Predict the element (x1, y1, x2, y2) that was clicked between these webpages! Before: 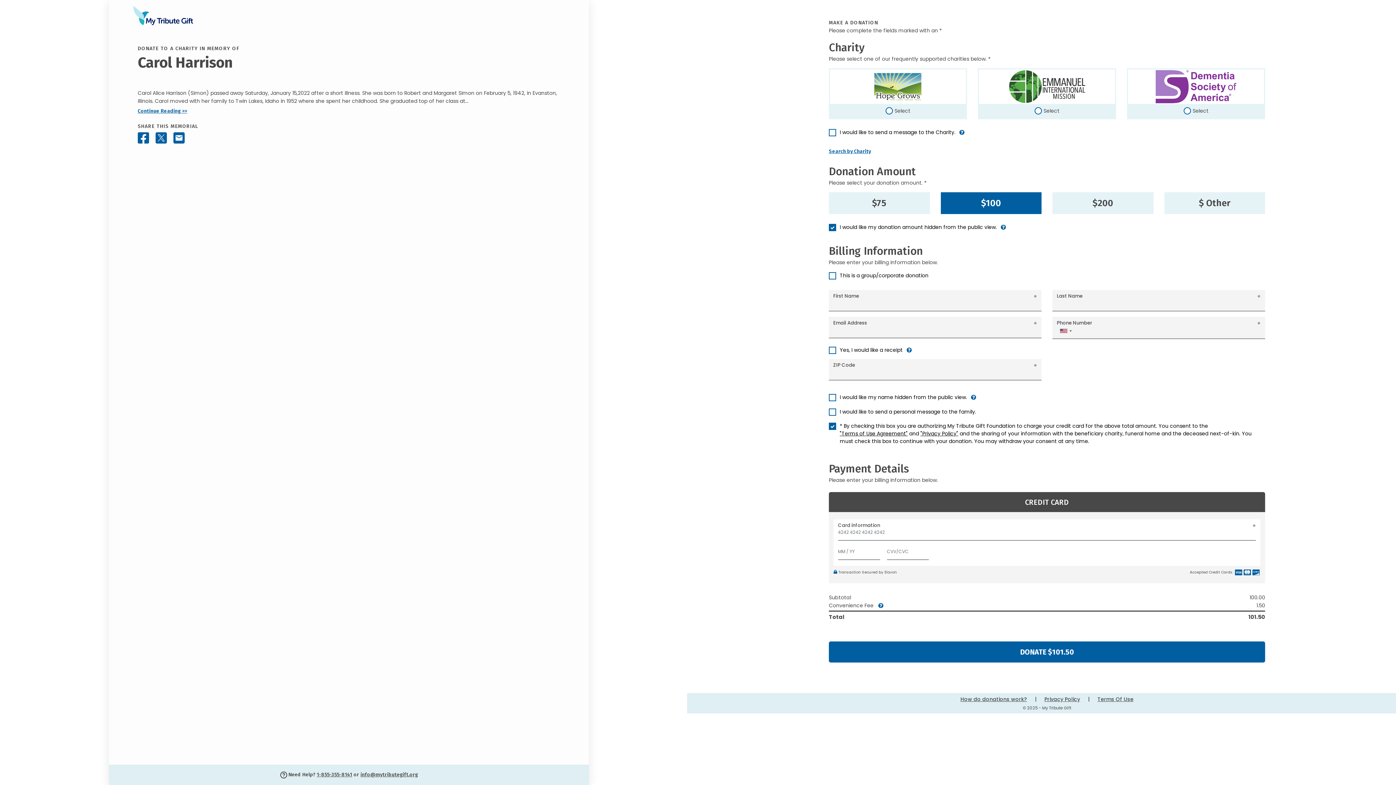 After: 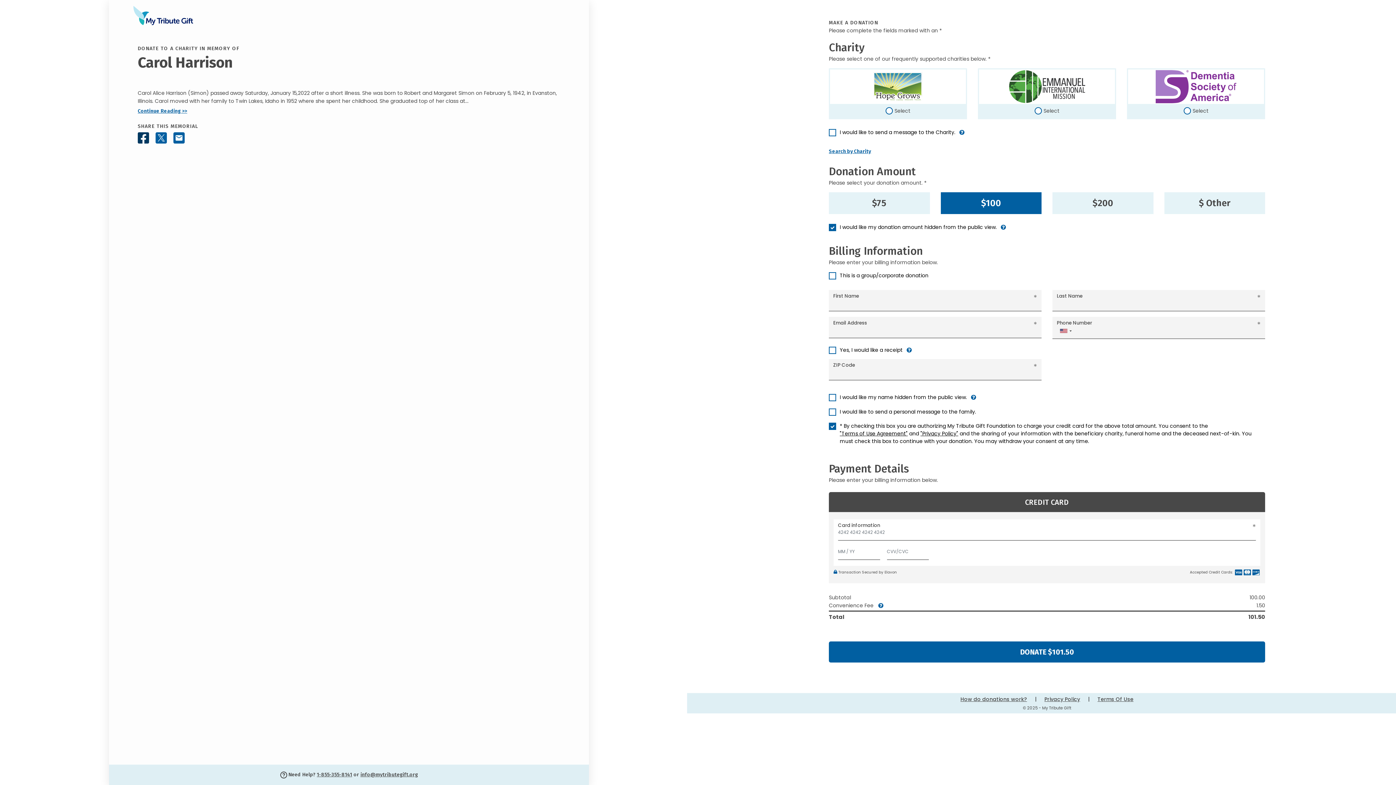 Action: bbox: (135, 129, 151, 146) label: Share this memorial on Facebook